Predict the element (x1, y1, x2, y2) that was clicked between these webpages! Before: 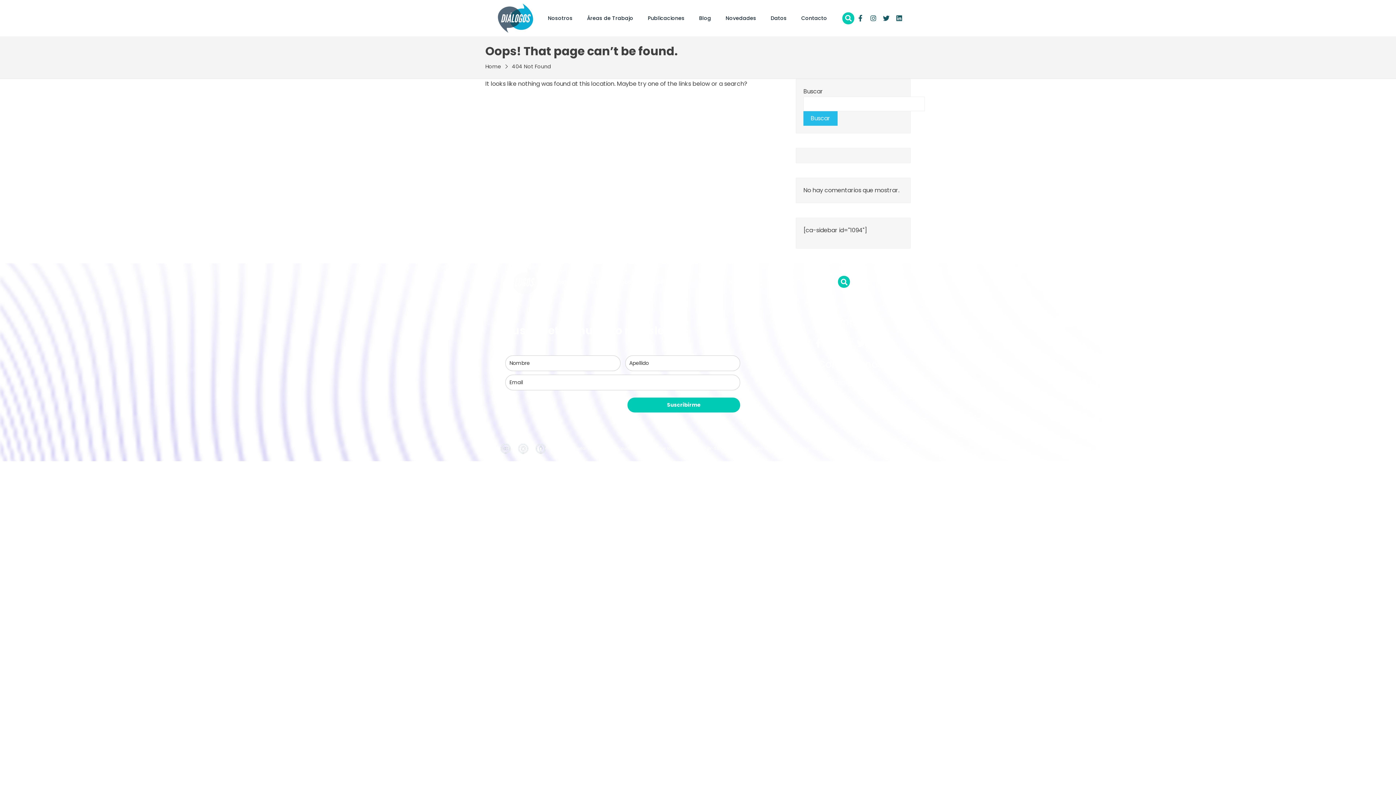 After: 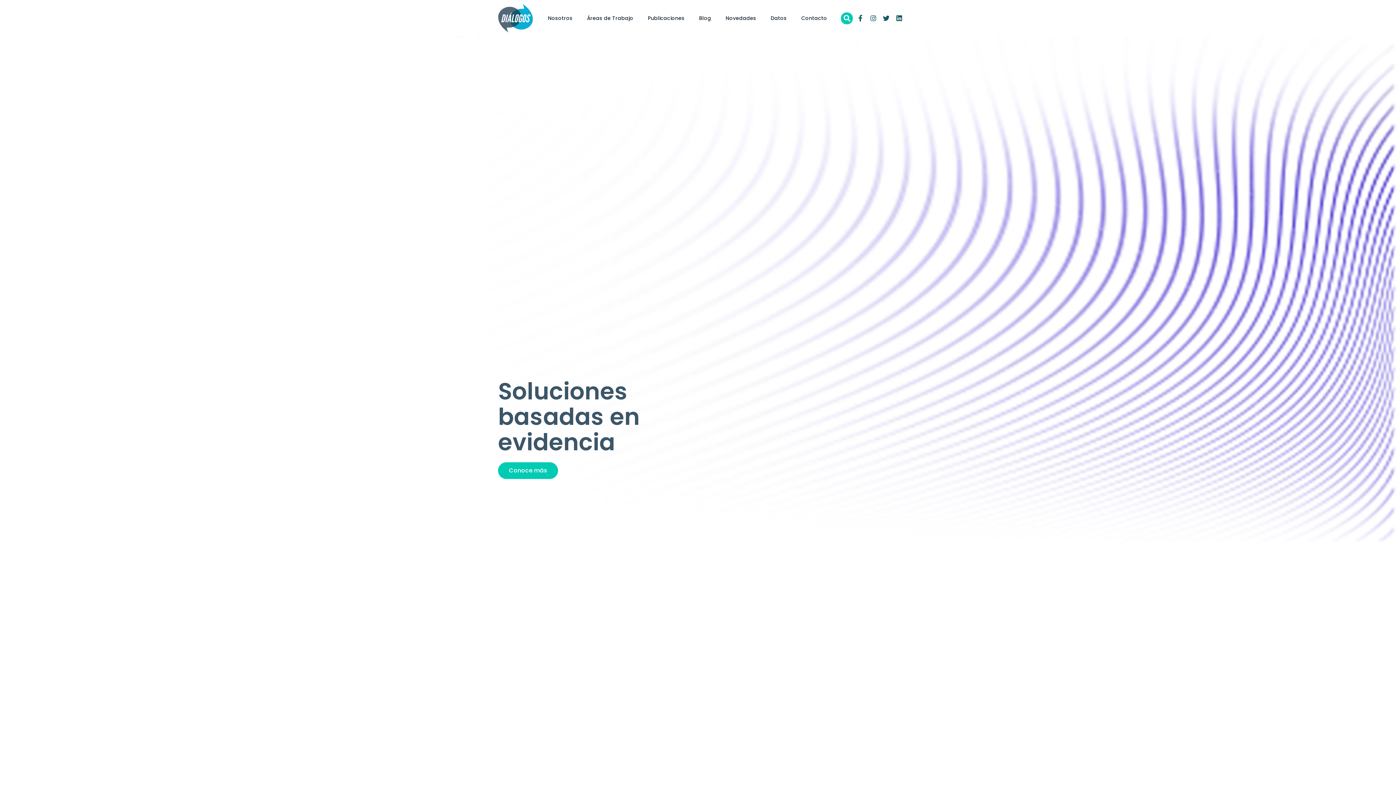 Action: bbox: (485, 62, 506, 70) label: Home